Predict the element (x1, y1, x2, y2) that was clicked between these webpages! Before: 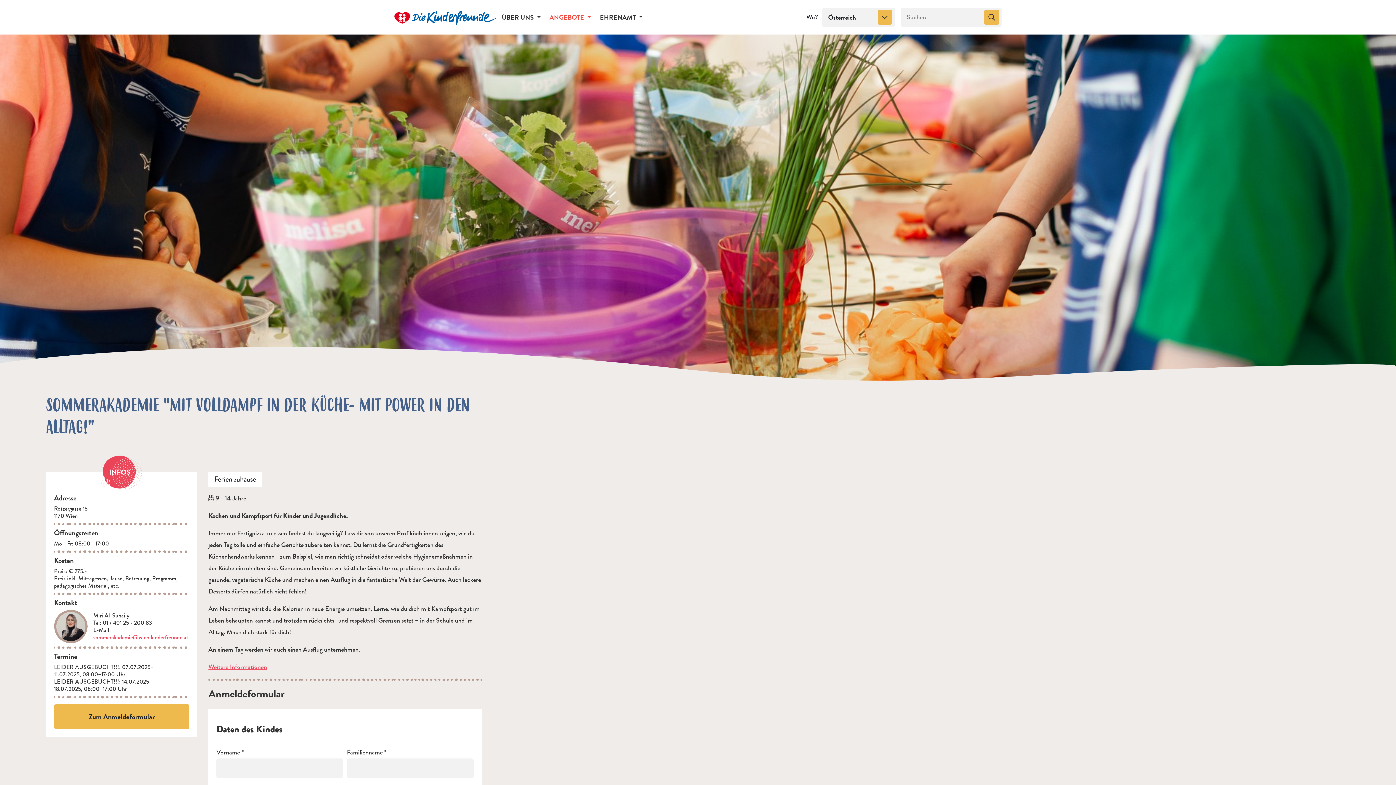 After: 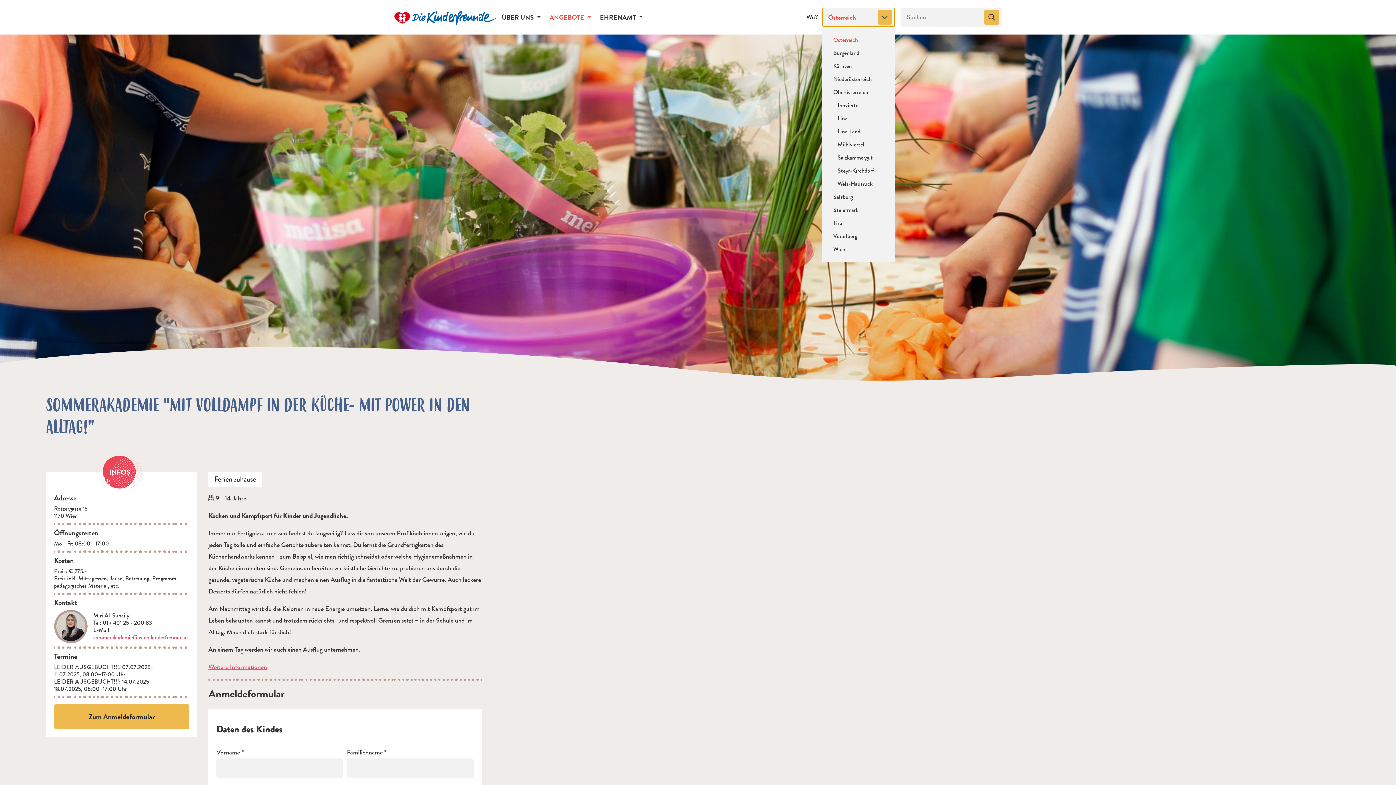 Action: label: Österreich bbox: (822, 7, 895, 26)